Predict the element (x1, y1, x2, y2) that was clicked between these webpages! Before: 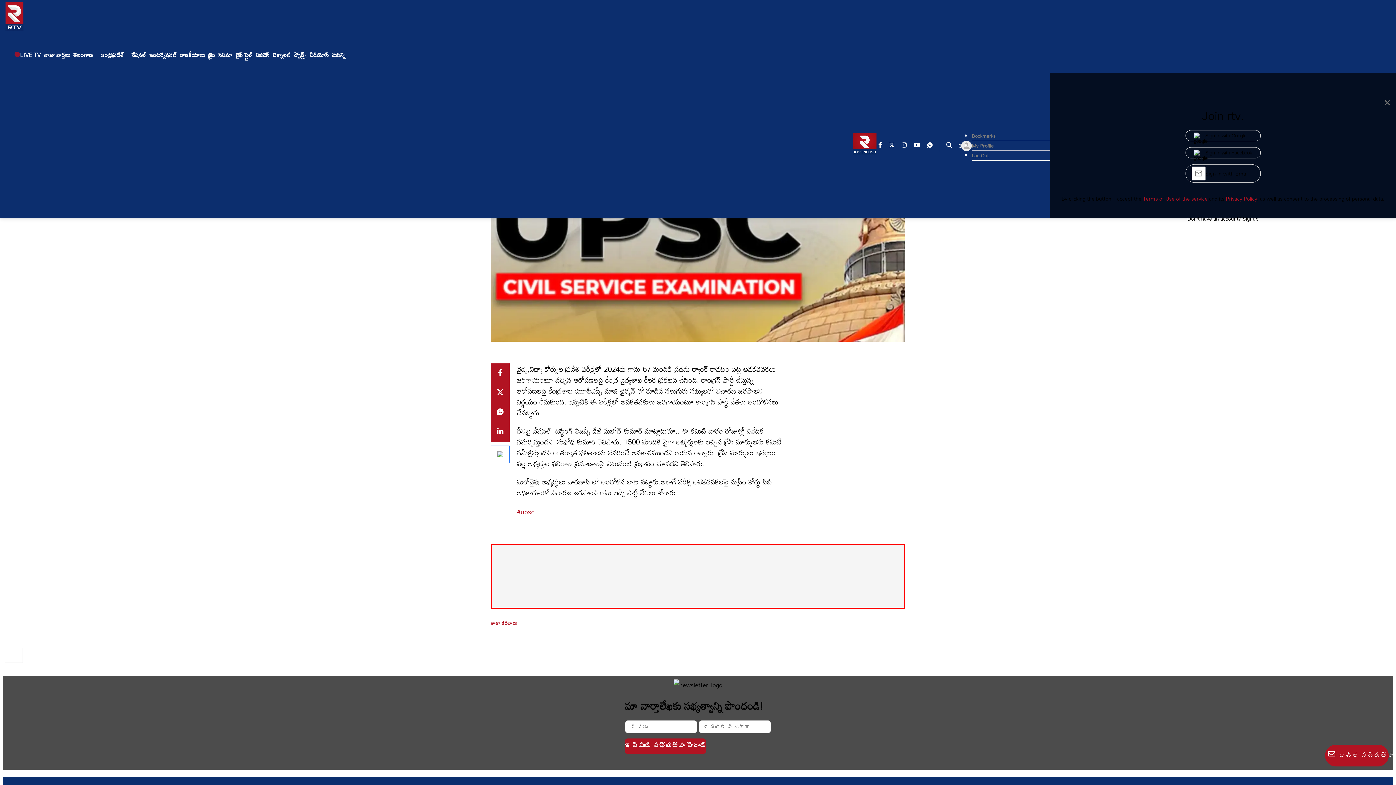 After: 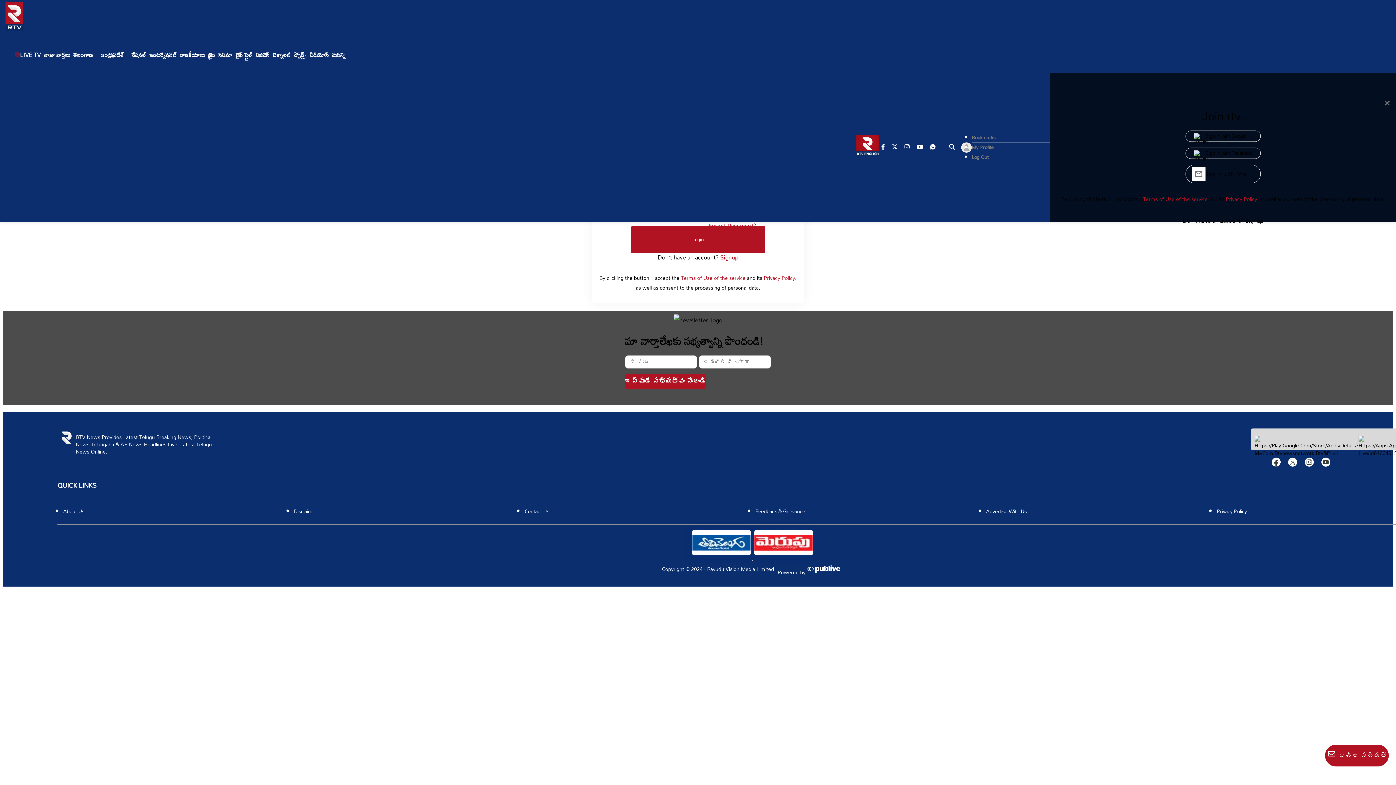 Action: label: Sign in with Email bbox: (1191, 166, 1254, 180)